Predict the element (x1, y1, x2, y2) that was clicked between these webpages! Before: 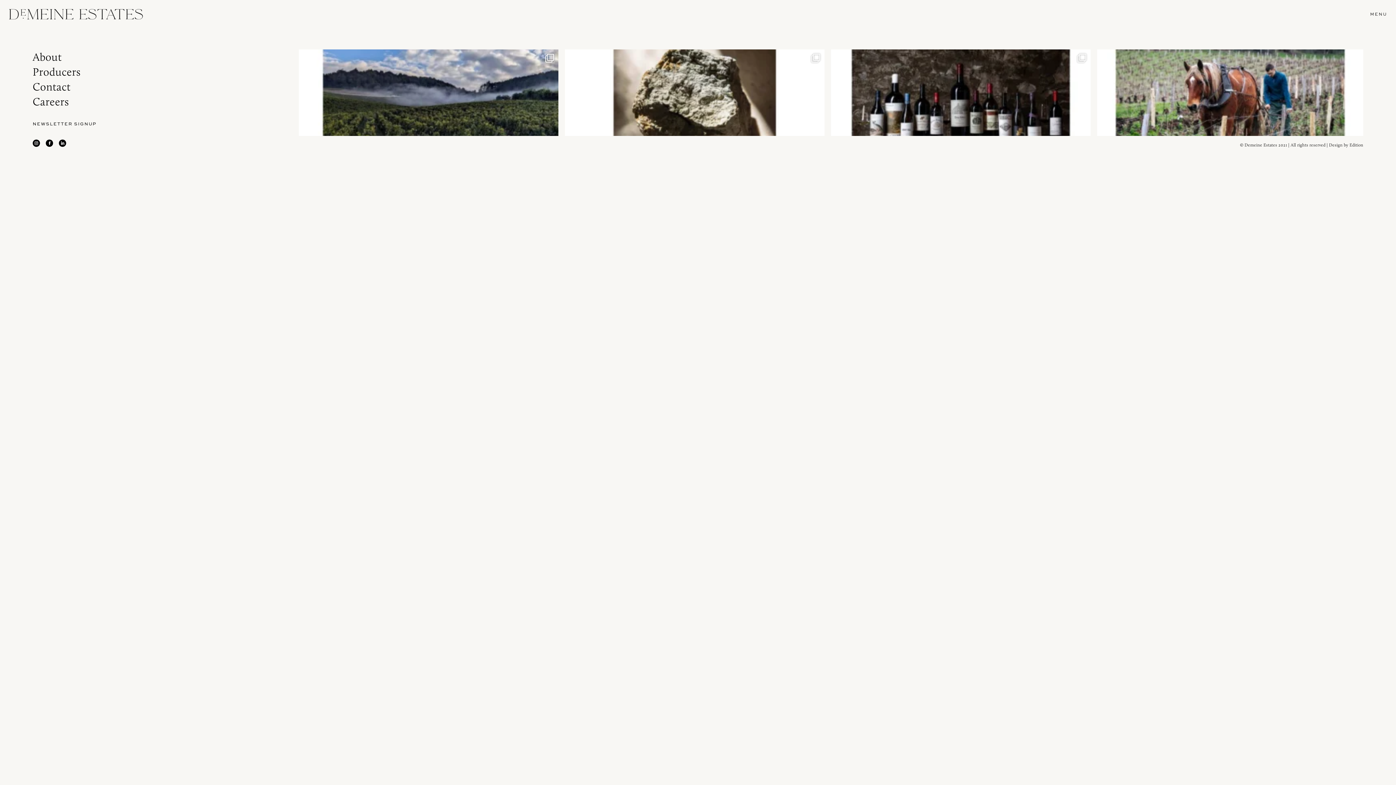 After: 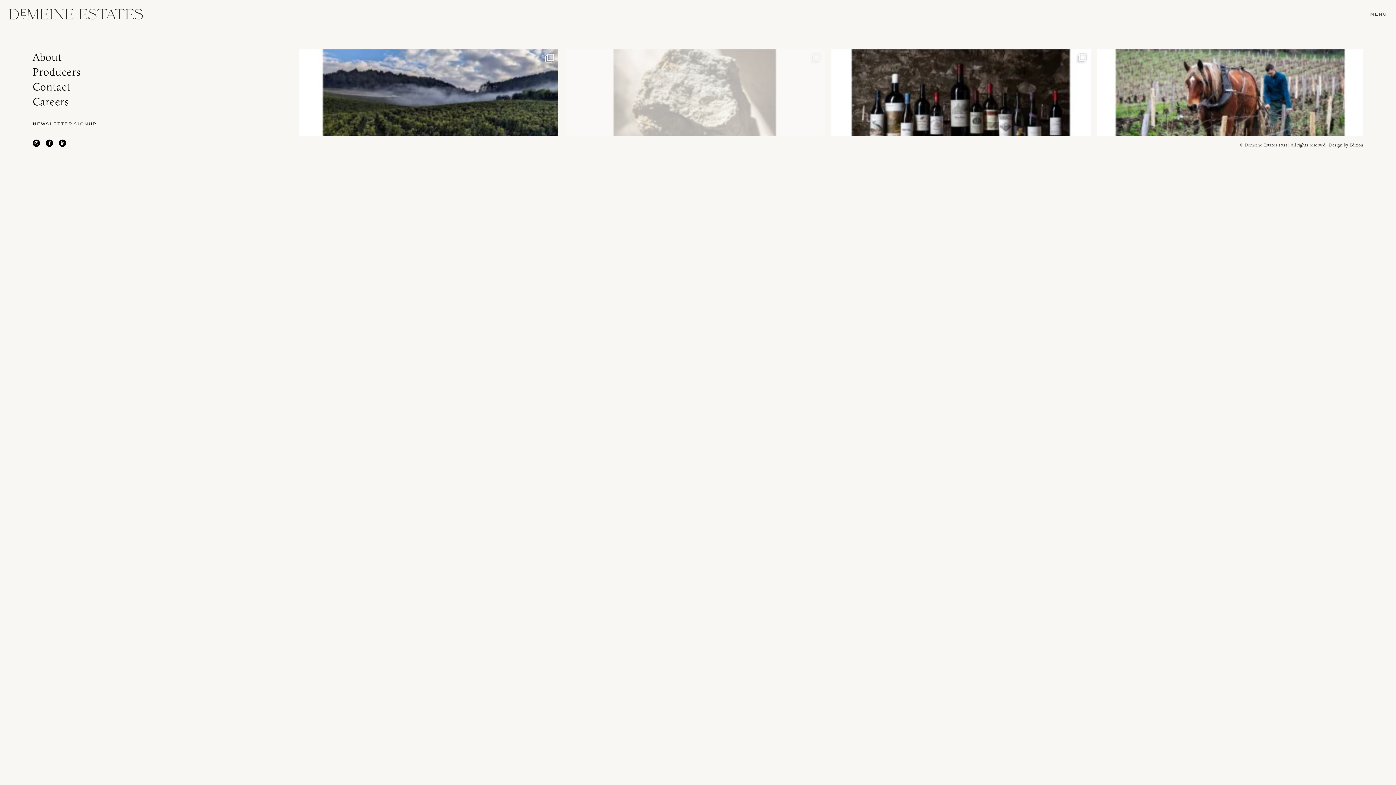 Action: label: We’re proud to introduce the 2022 La Côte Lasco bbox: (565, 49, 824, 136)